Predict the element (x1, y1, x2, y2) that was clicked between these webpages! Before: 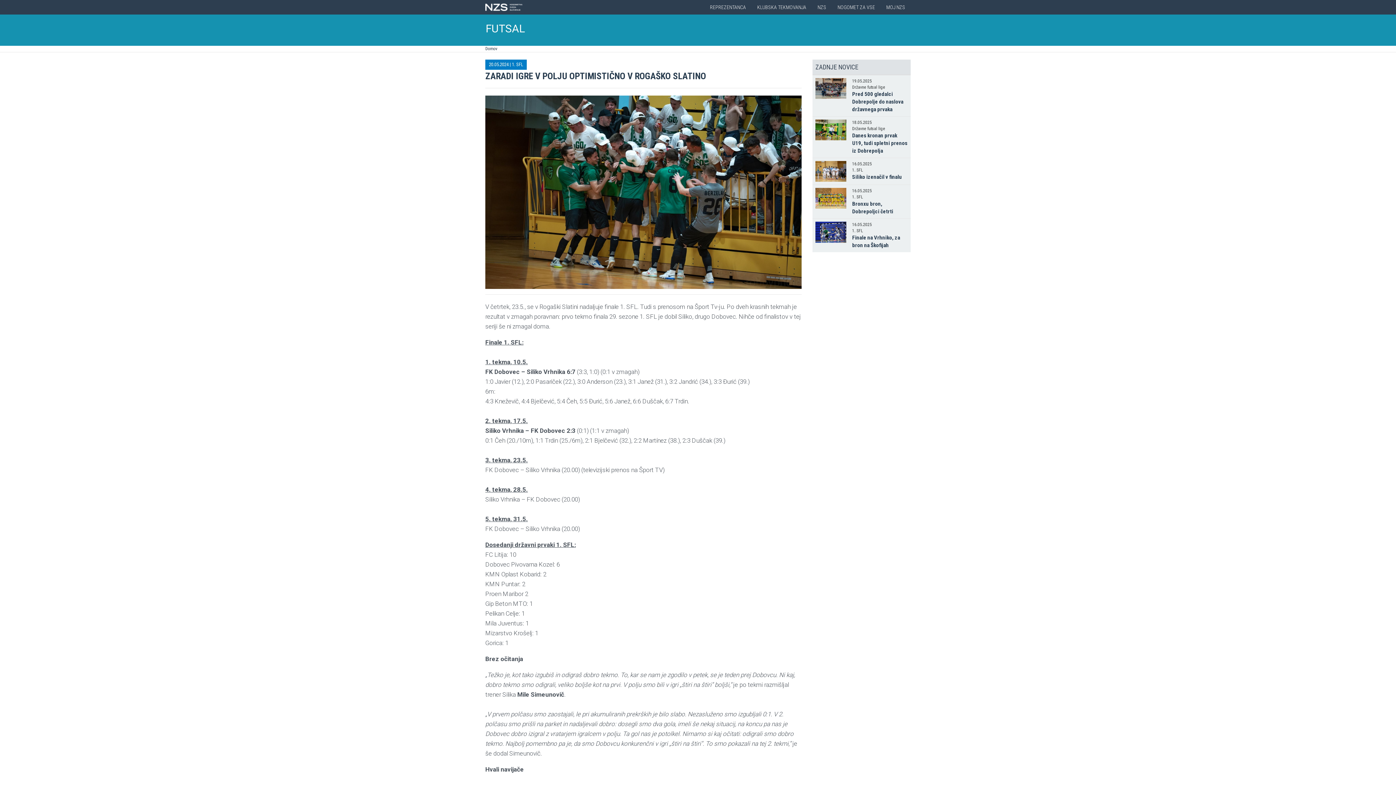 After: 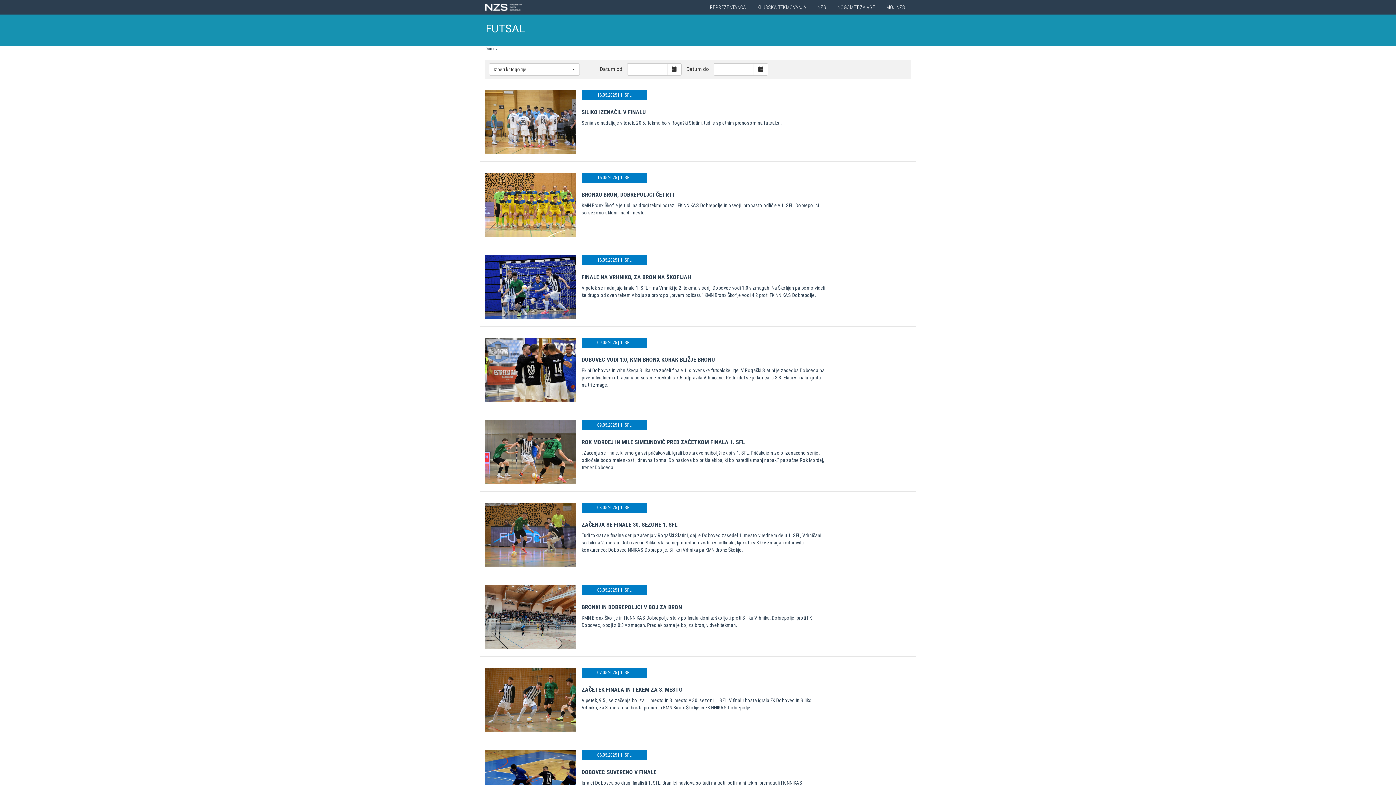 Action: bbox: (512, 61, 523, 67) label: 1. SFL